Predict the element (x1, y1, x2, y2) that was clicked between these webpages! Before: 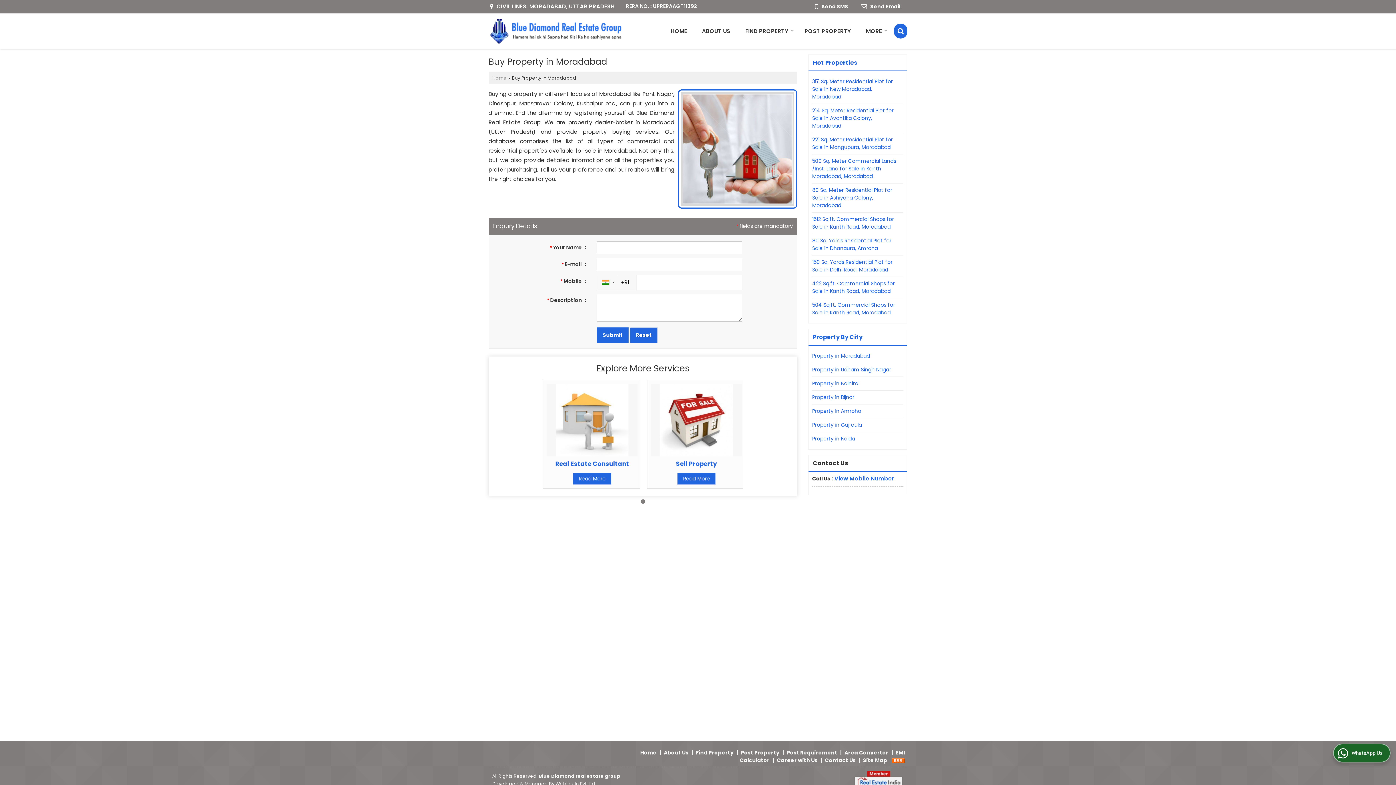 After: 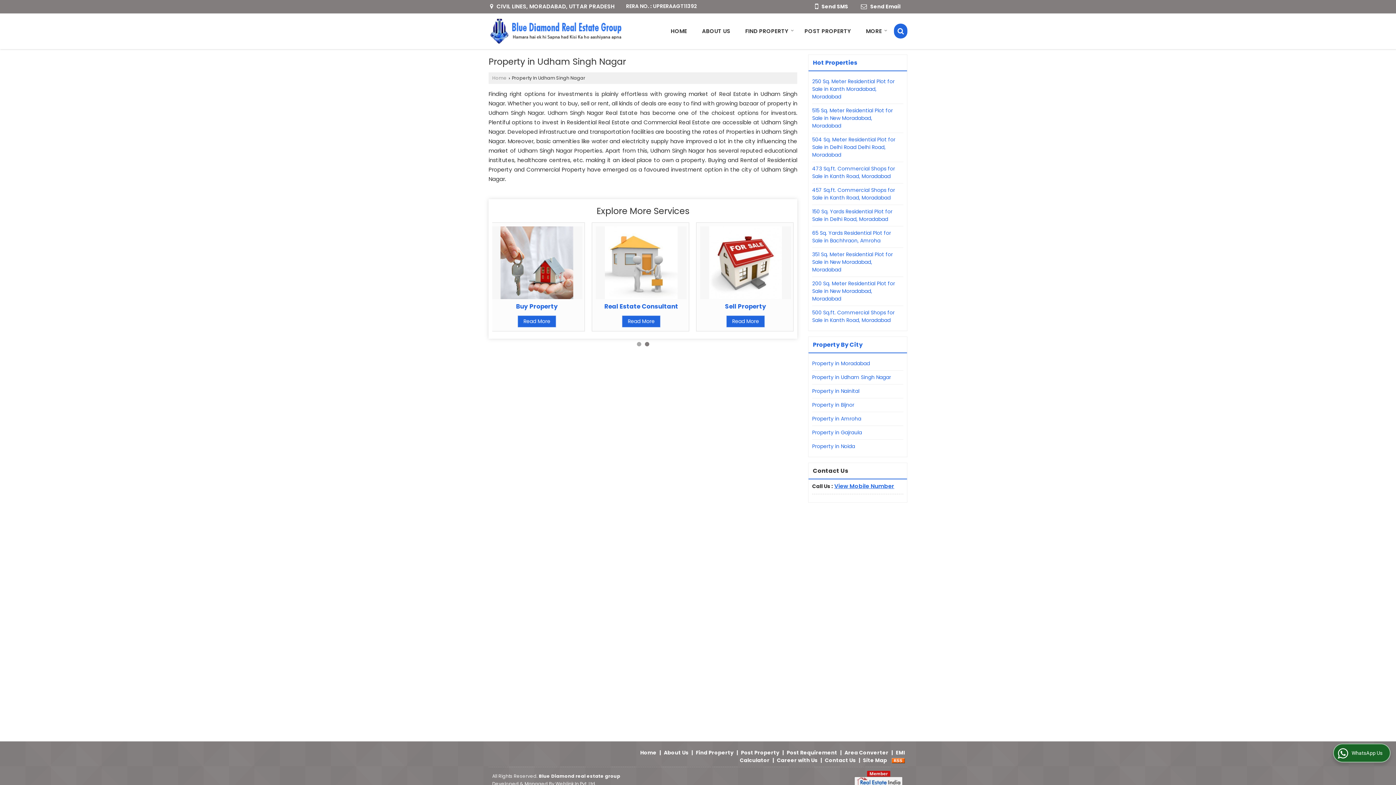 Action: label: Property in Udham Singh Nagar bbox: (812, 366, 897, 373)